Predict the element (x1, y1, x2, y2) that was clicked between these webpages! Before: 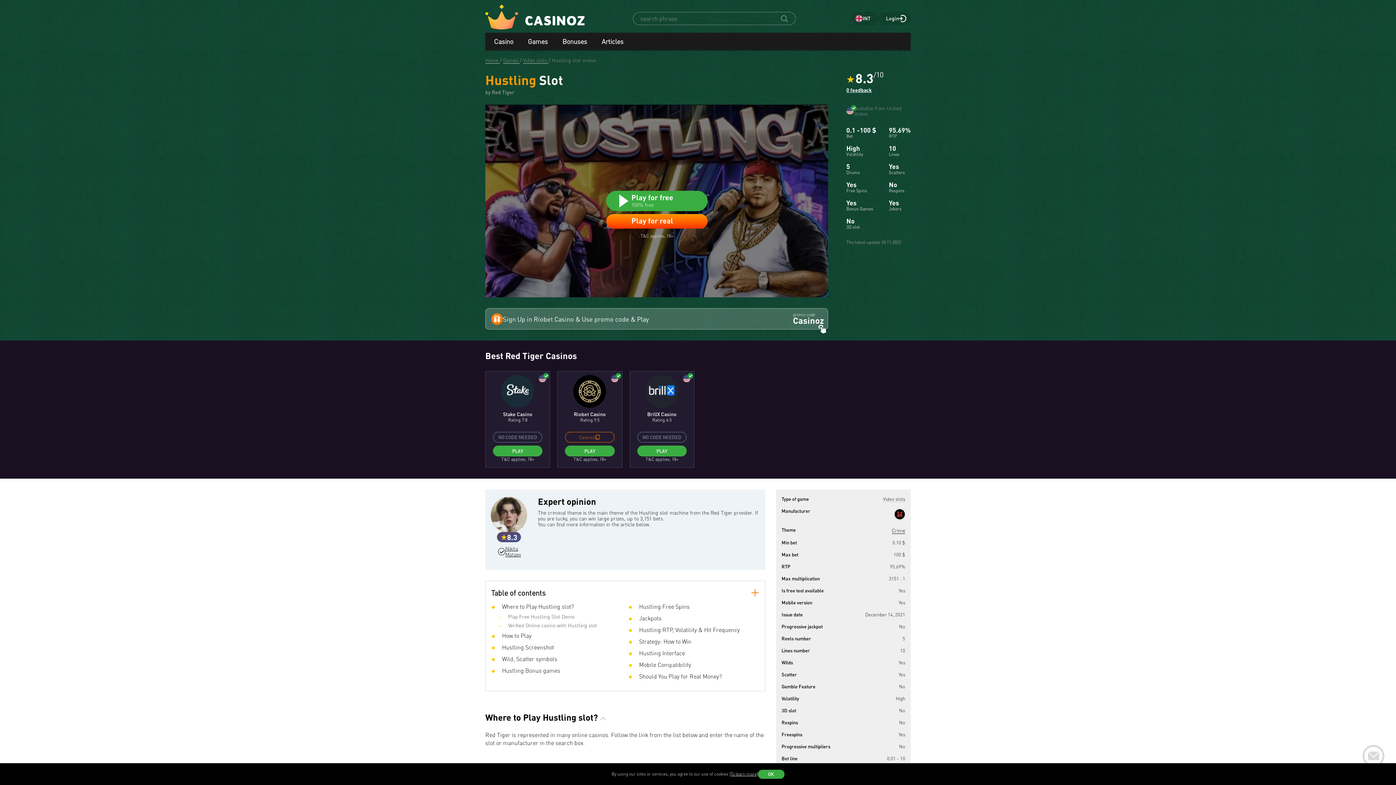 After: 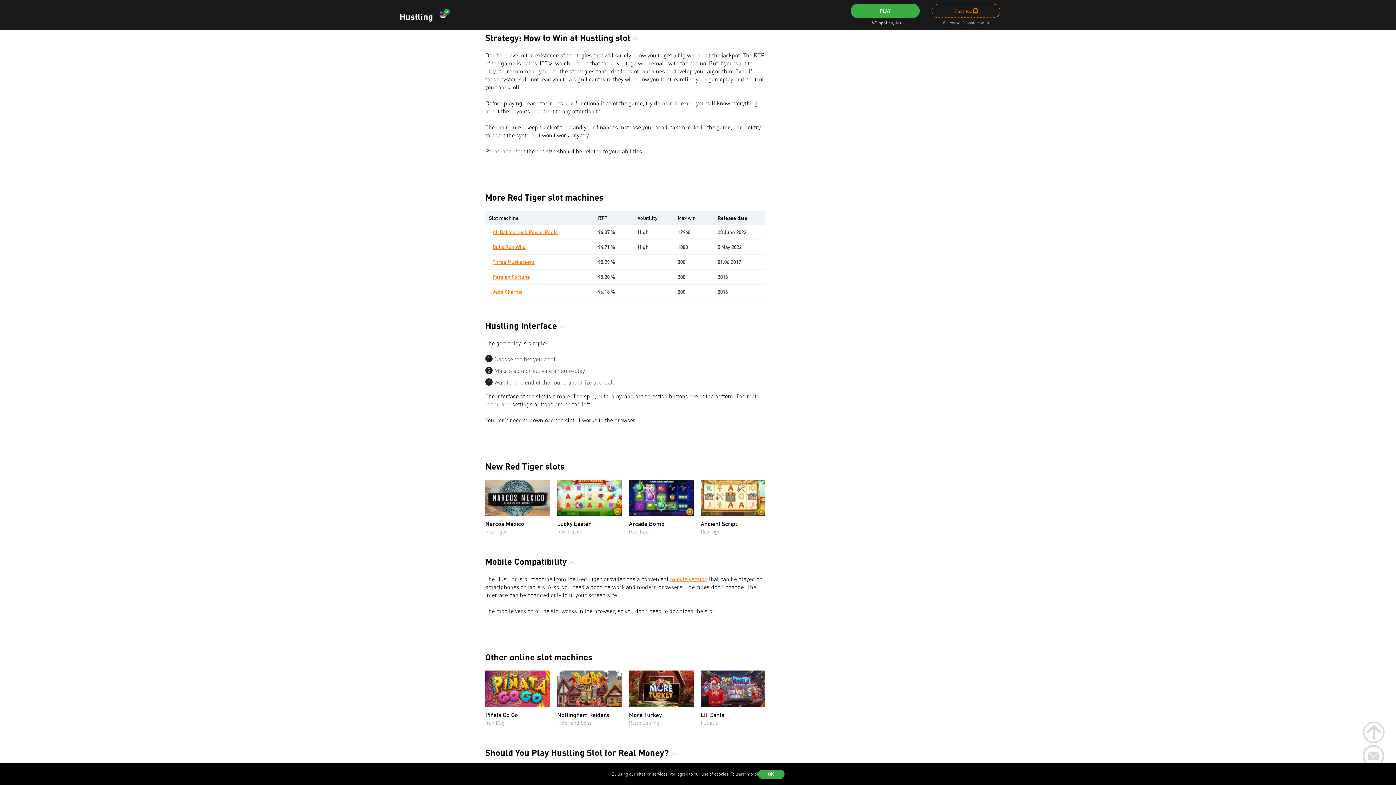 Action: bbox: (628, 637, 759, 649) label:  Strategy: How to Win